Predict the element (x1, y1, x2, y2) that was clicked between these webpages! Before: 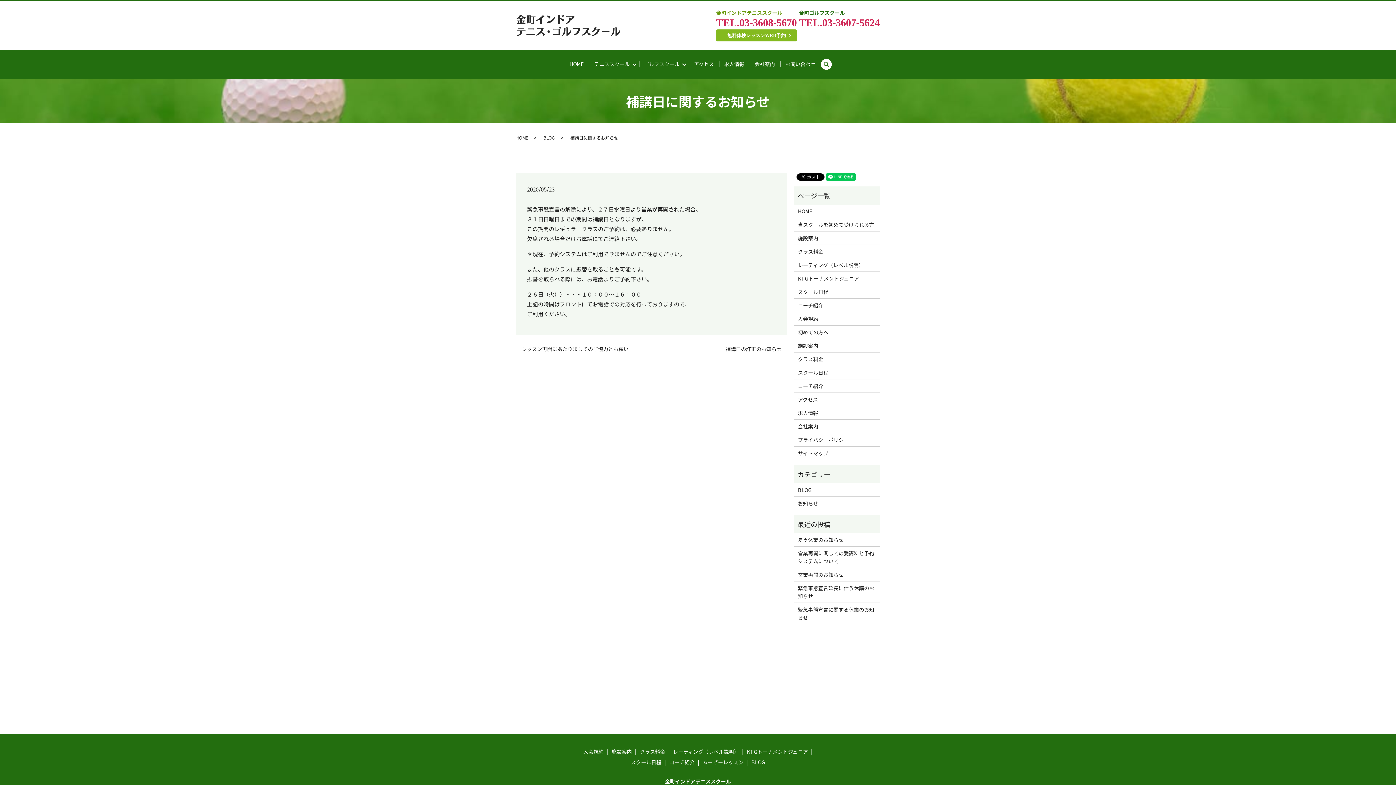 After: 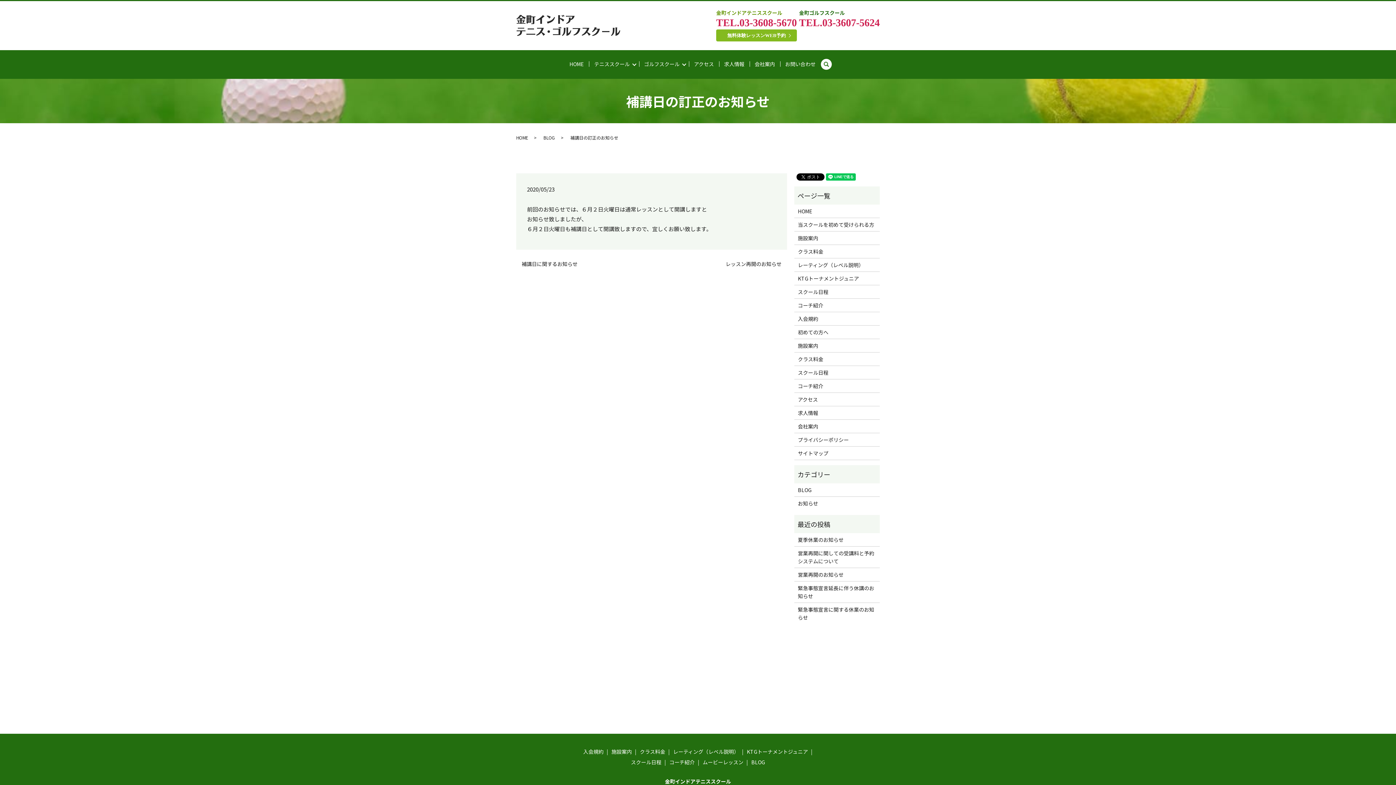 Action: label: 補講日の訂正のお知らせ bbox: (725, 345, 787, 352)